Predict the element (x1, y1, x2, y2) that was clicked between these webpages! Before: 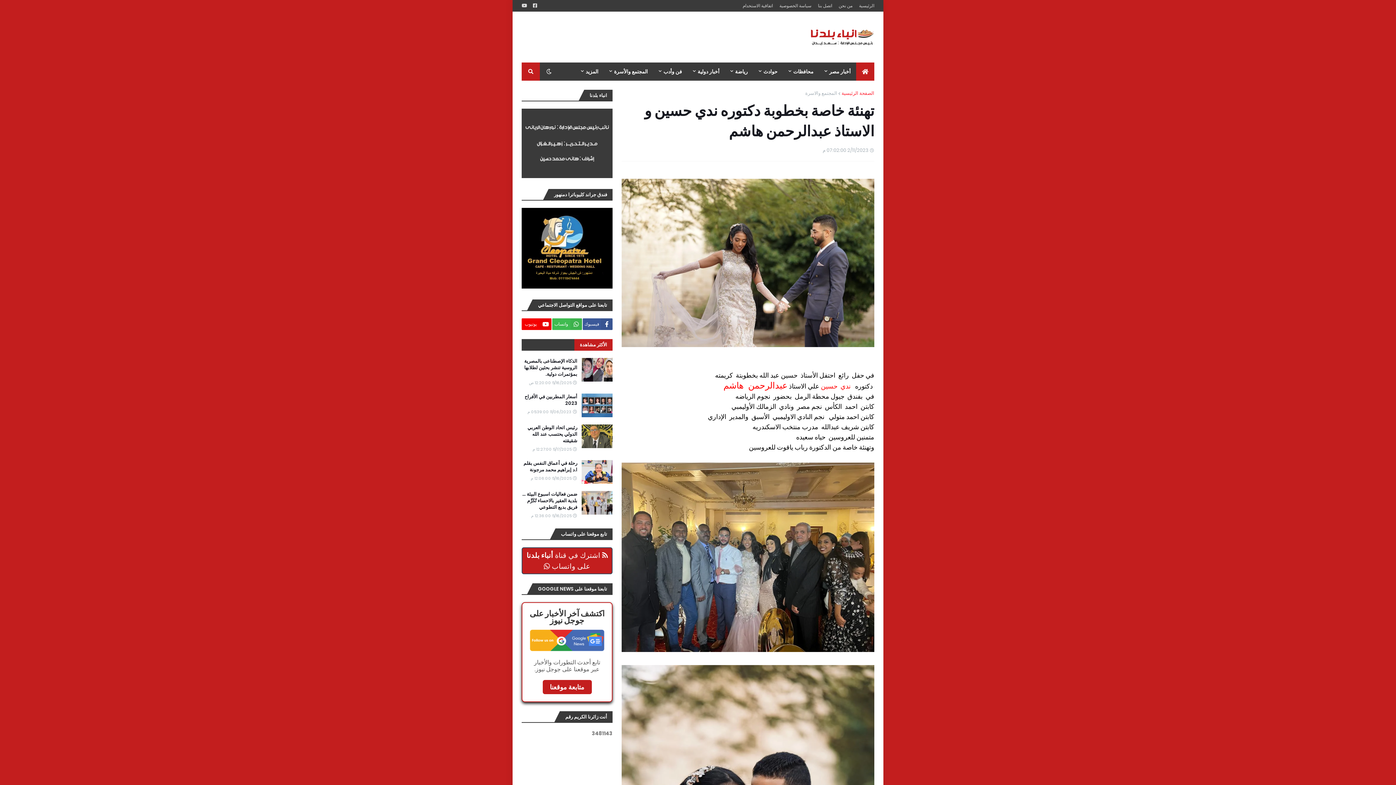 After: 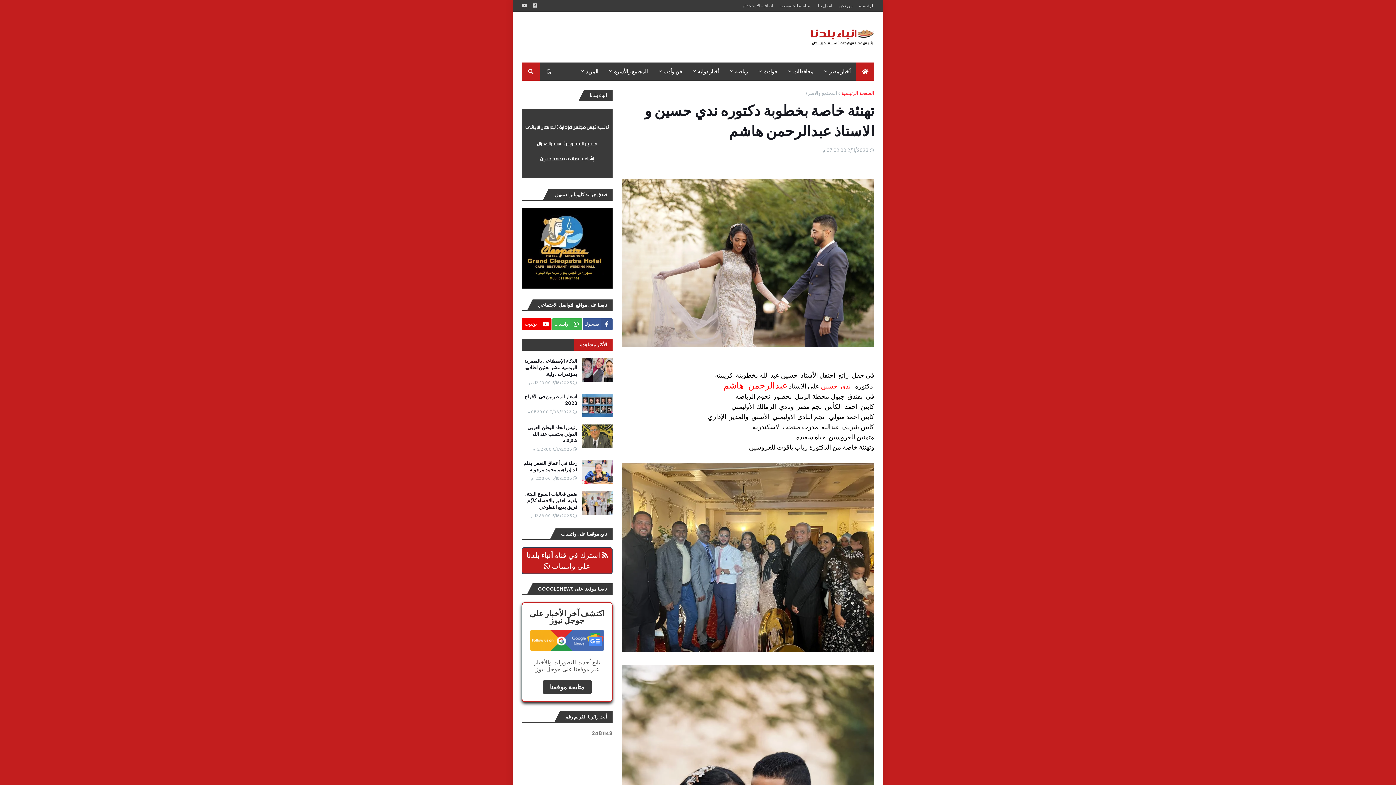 Action: label: متابعة موقعنا bbox: (542, 680, 591, 694)